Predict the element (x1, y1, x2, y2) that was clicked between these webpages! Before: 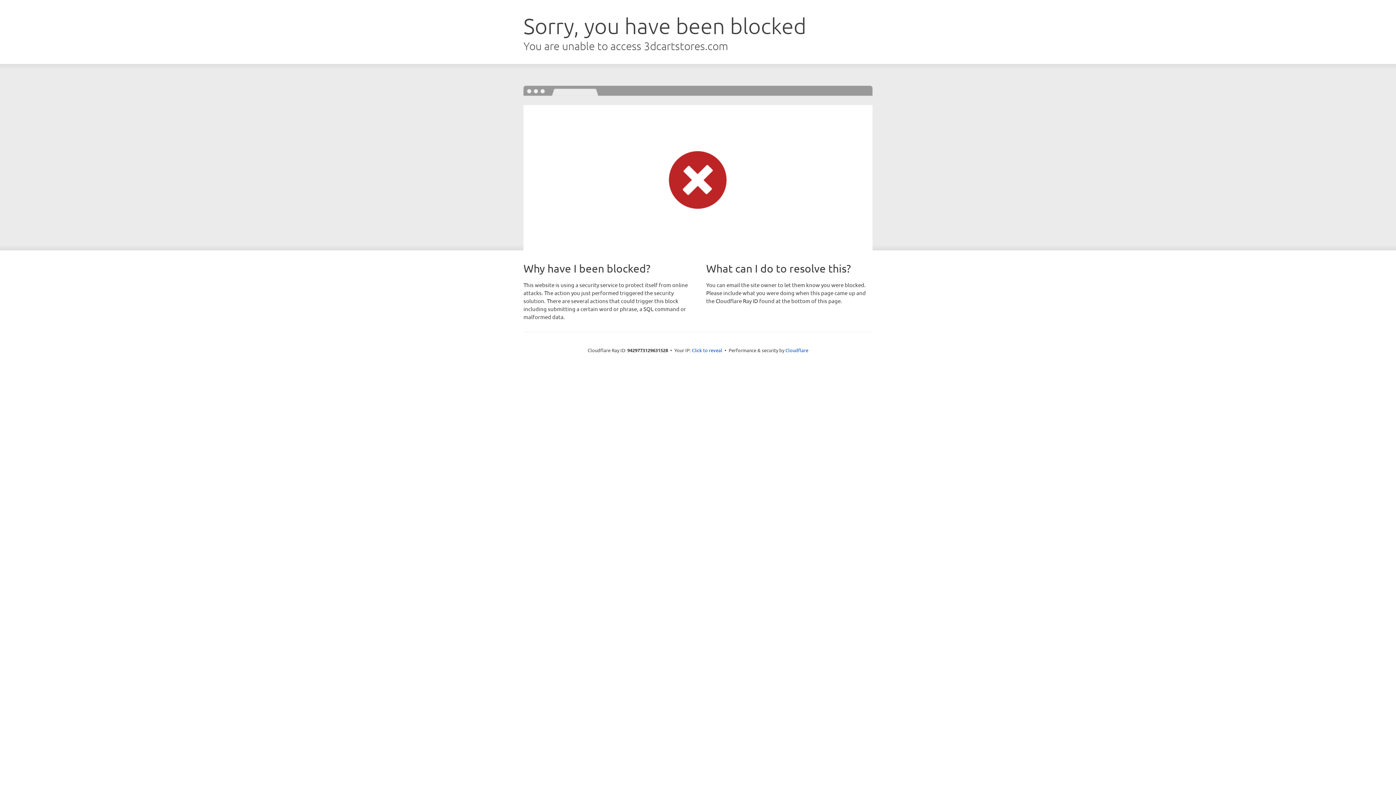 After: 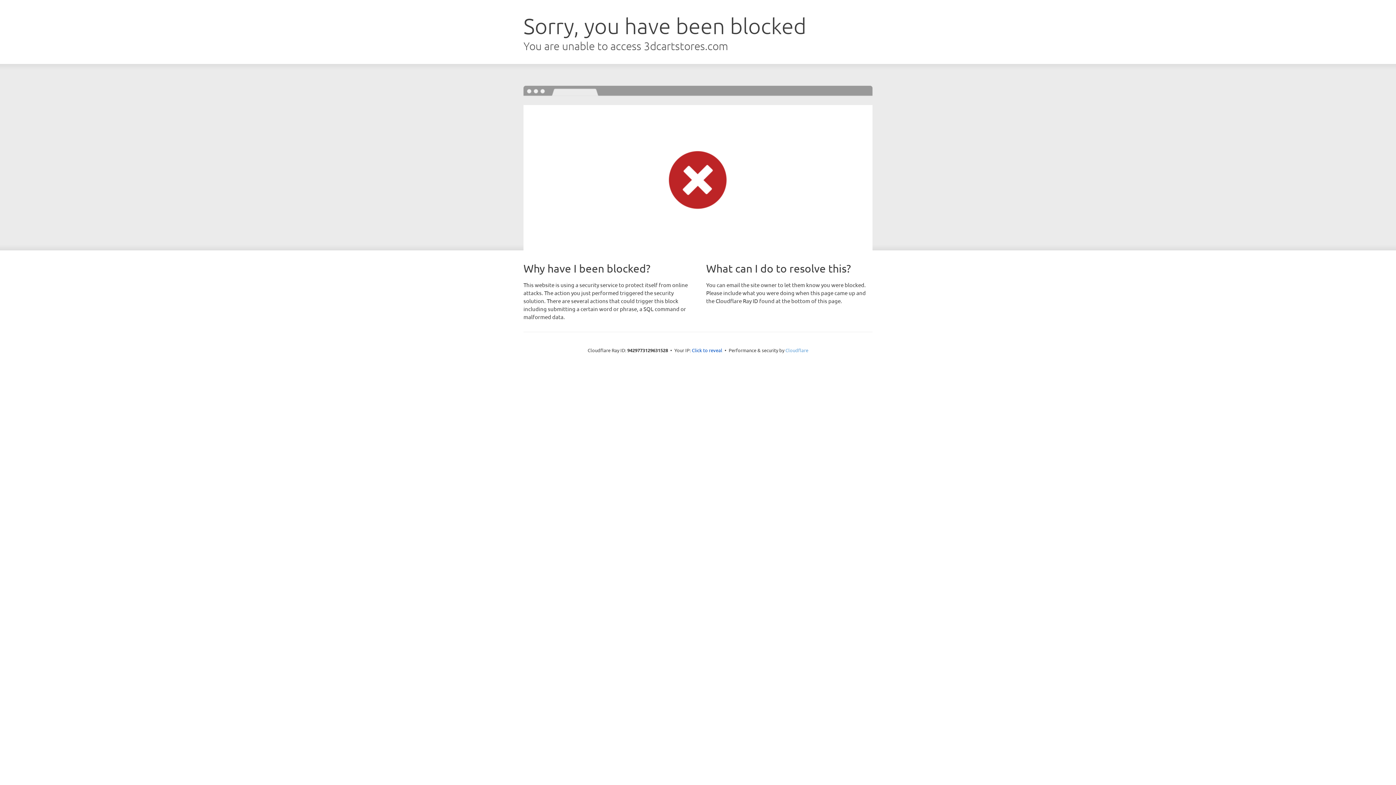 Action: bbox: (785, 347, 808, 353) label: Cloudflare